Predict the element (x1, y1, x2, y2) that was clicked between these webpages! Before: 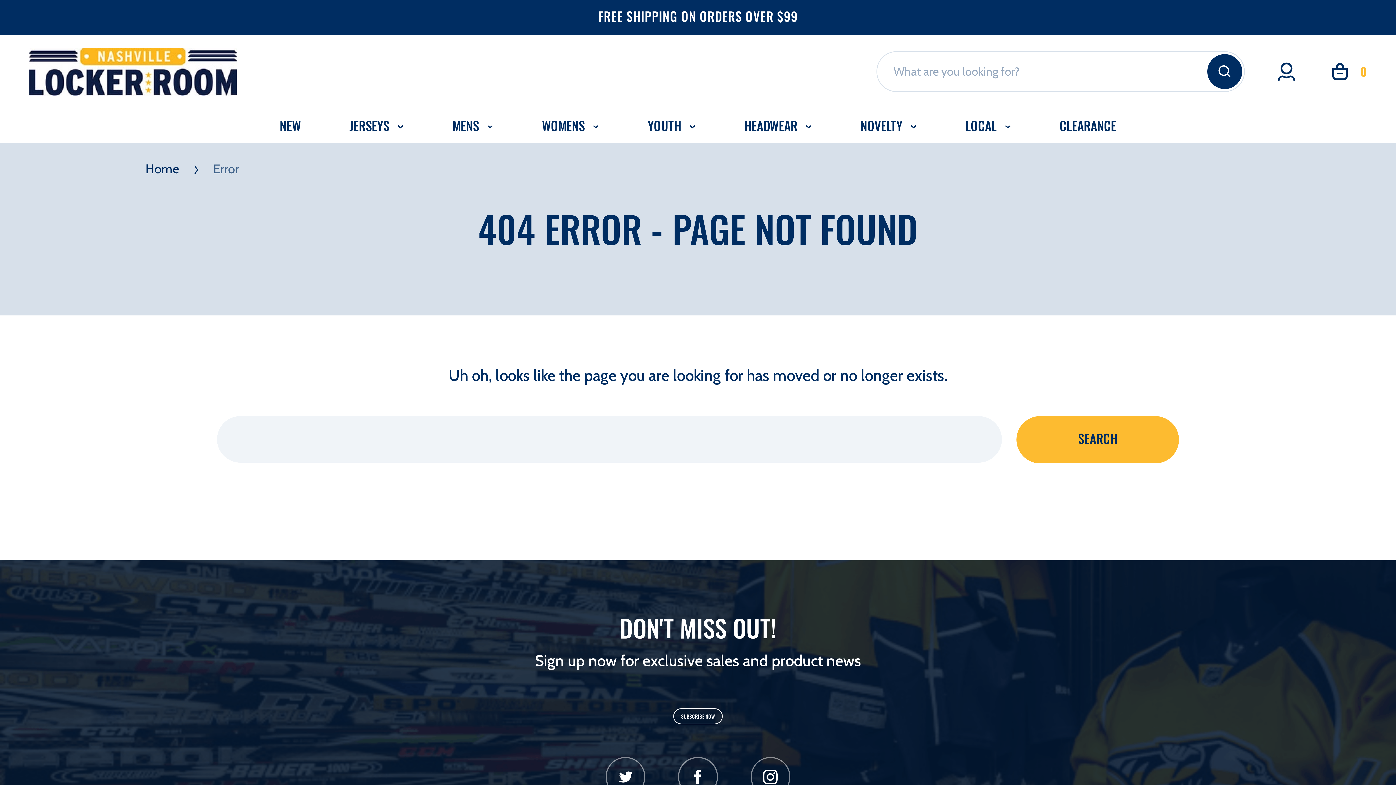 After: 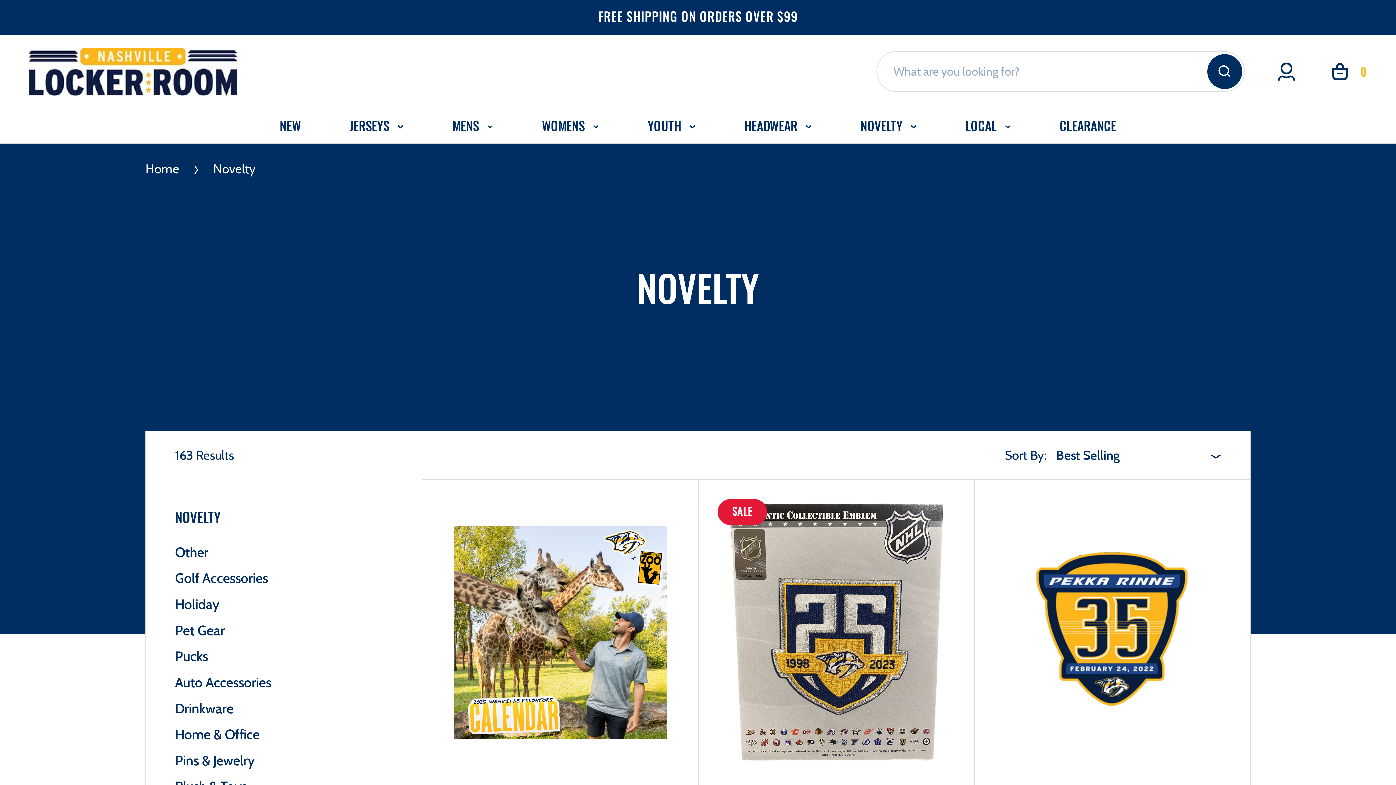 Action: label: NOVELTY  bbox: (860, 109, 917, 143)